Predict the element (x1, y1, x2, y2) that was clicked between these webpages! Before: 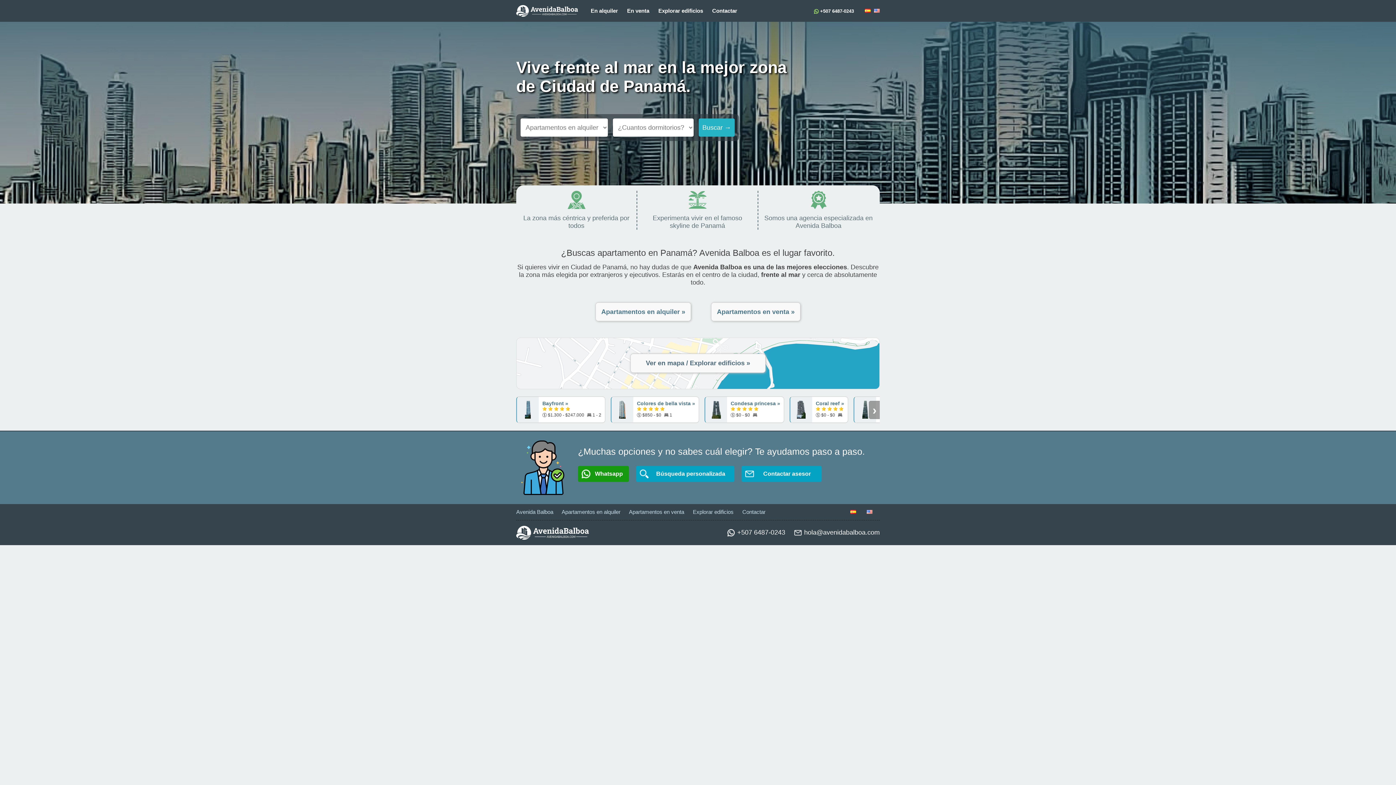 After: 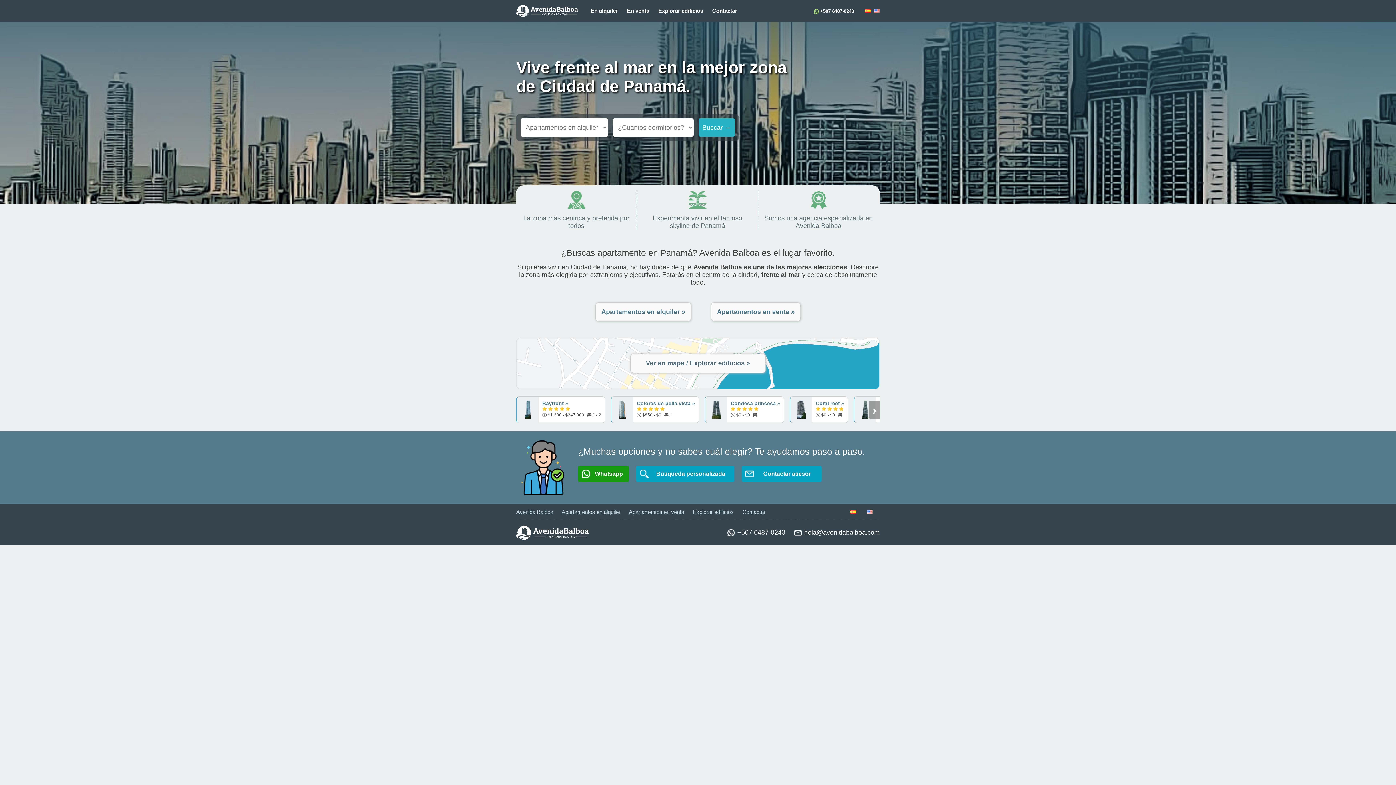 Action: label: Avenida Balboa bbox: (516, 509, 553, 515)